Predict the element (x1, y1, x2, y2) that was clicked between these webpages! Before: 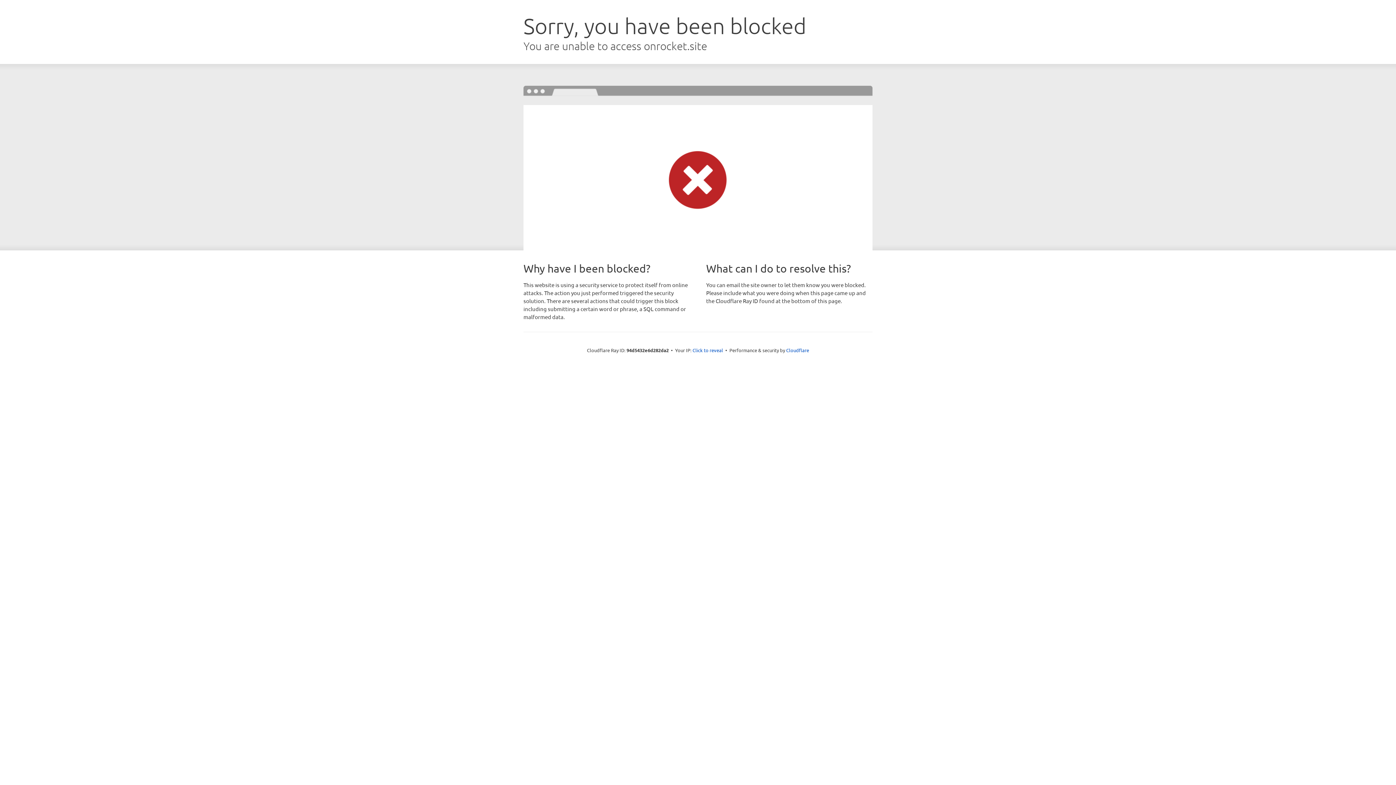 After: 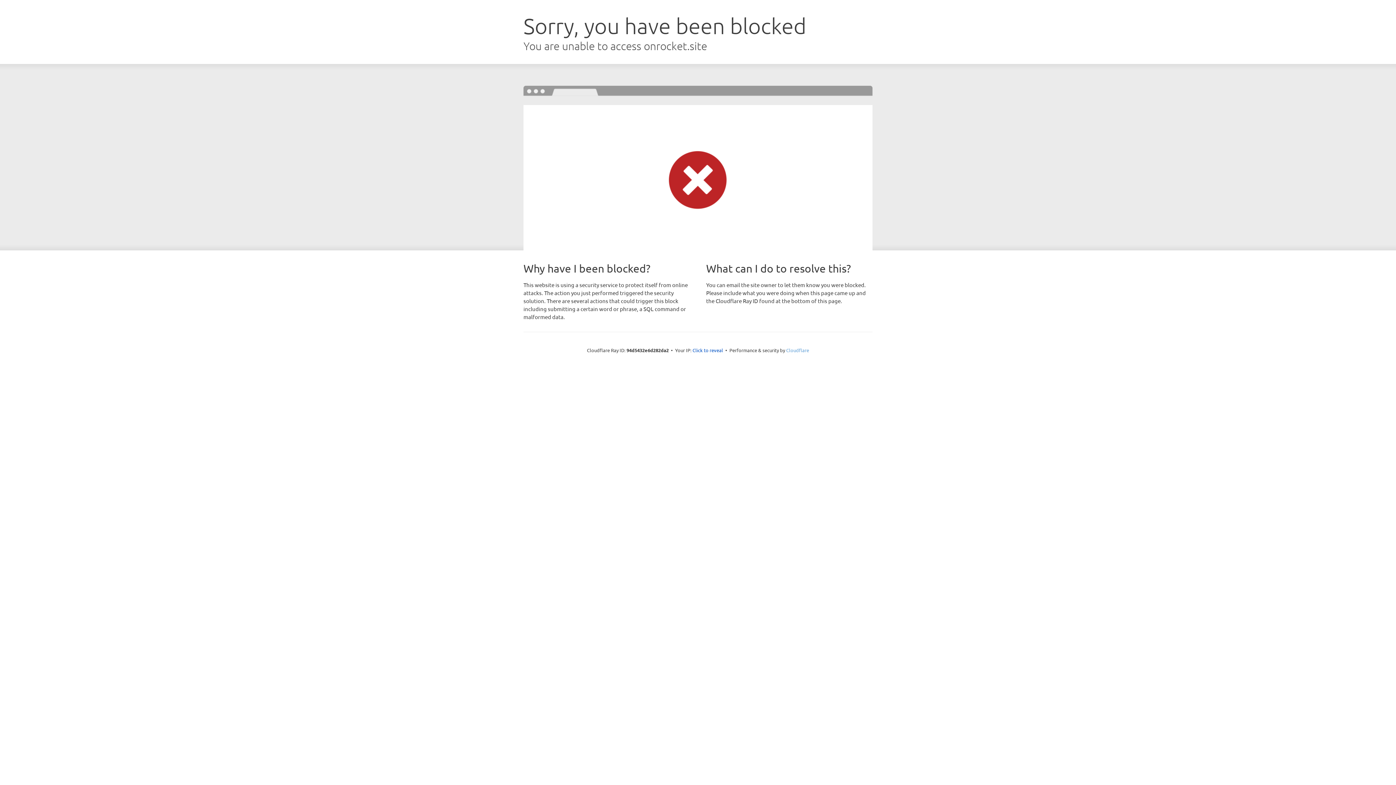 Action: label: Cloudflare bbox: (786, 347, 809, 353)